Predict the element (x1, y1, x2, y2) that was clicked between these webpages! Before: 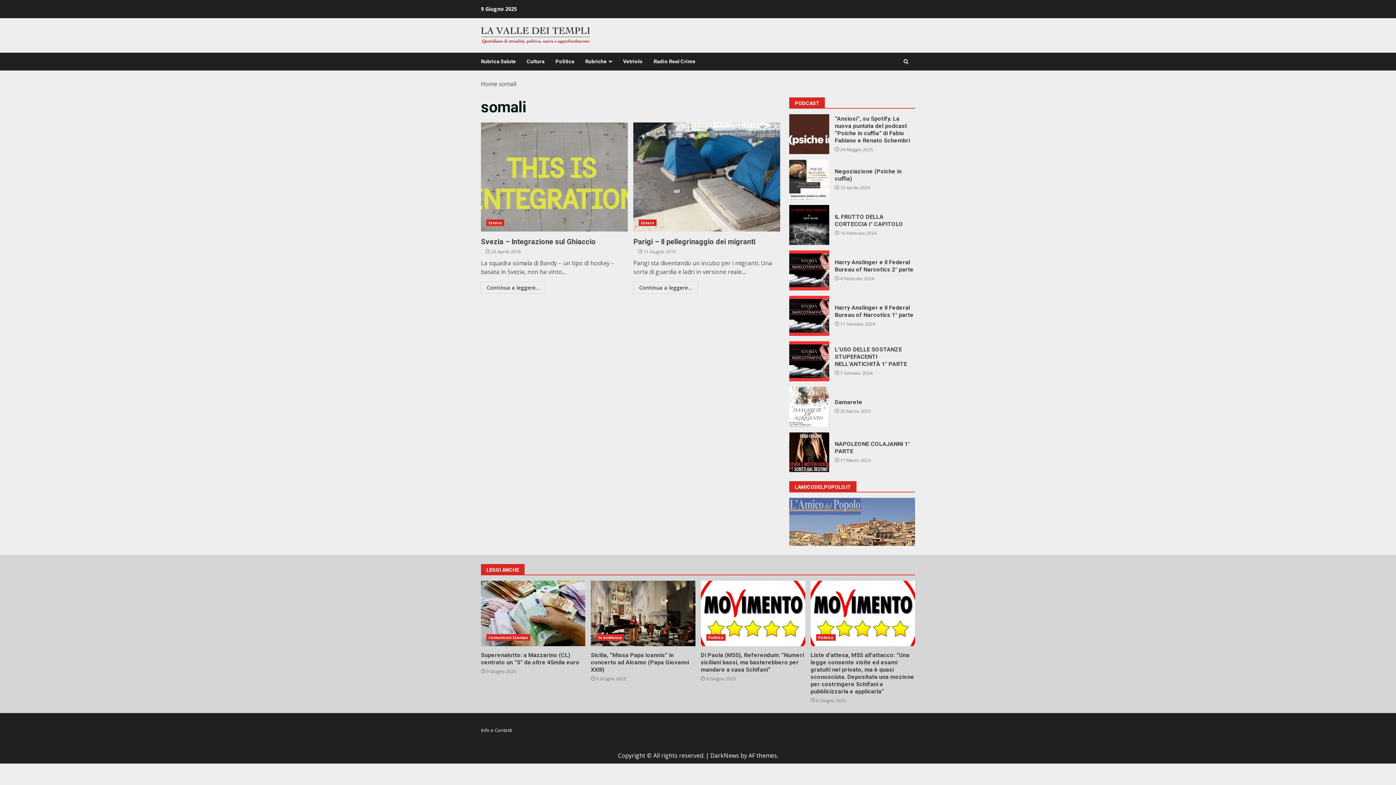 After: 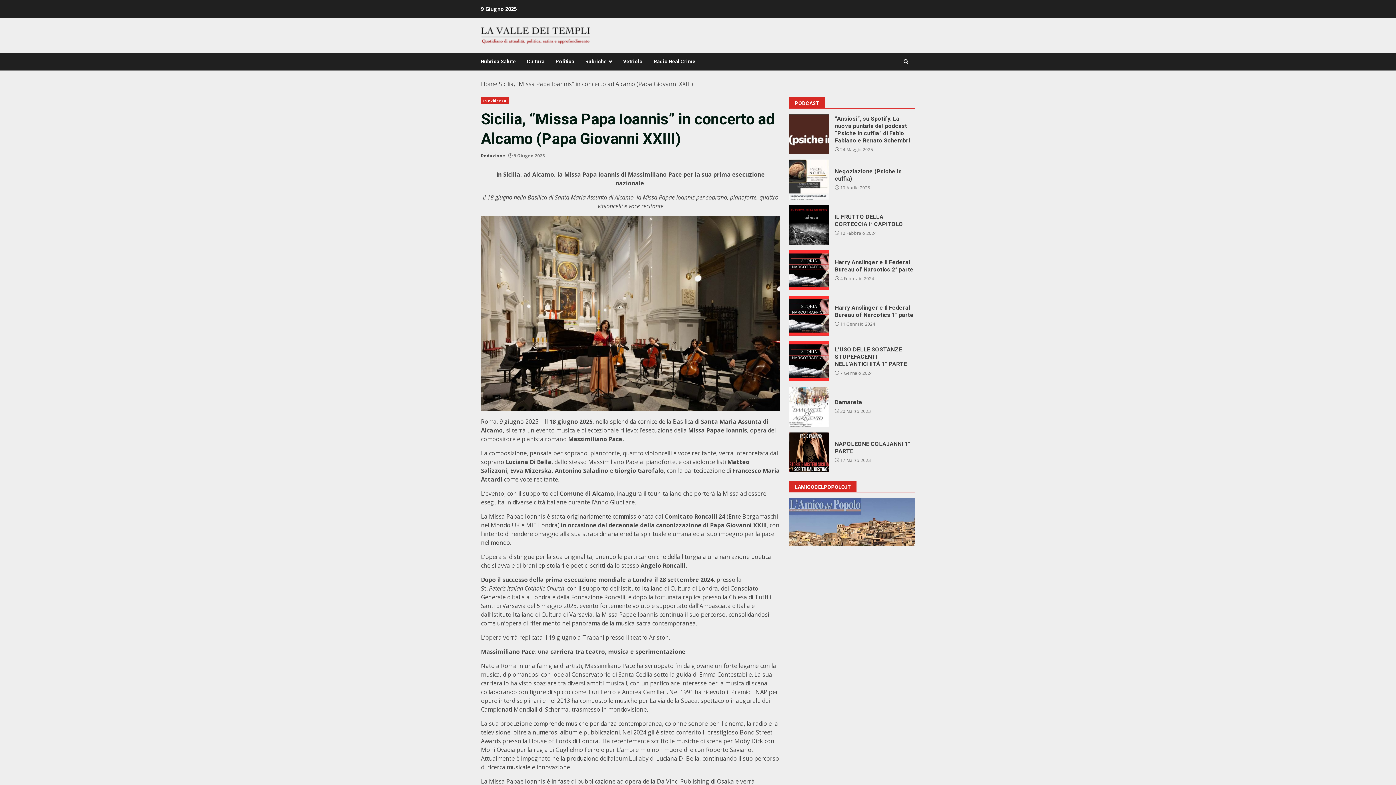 Action: bbox: (591, 651, 689, 673) label: Sicilia, “Missa Papa Ioannis” in concerto ad Alcamo (Papa Giovanni XXIII)